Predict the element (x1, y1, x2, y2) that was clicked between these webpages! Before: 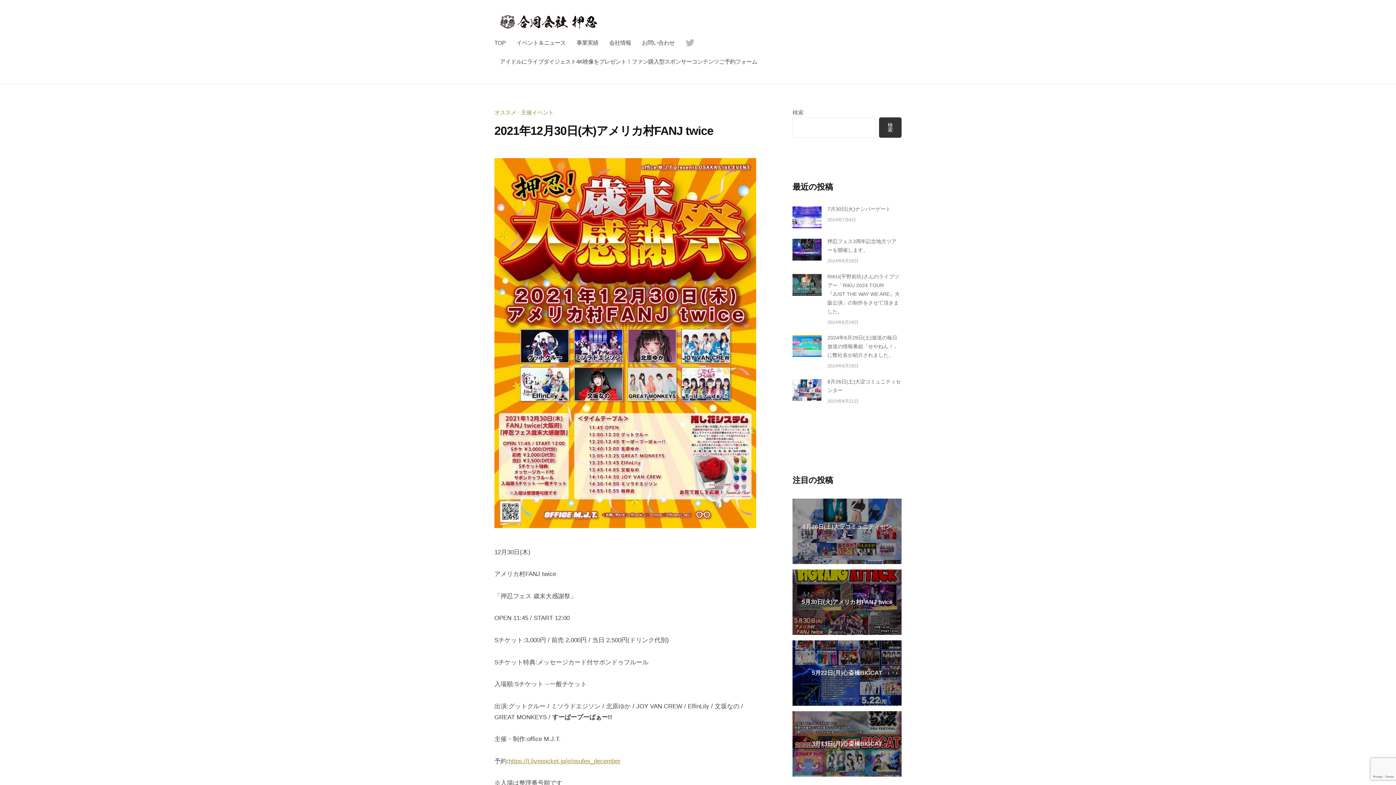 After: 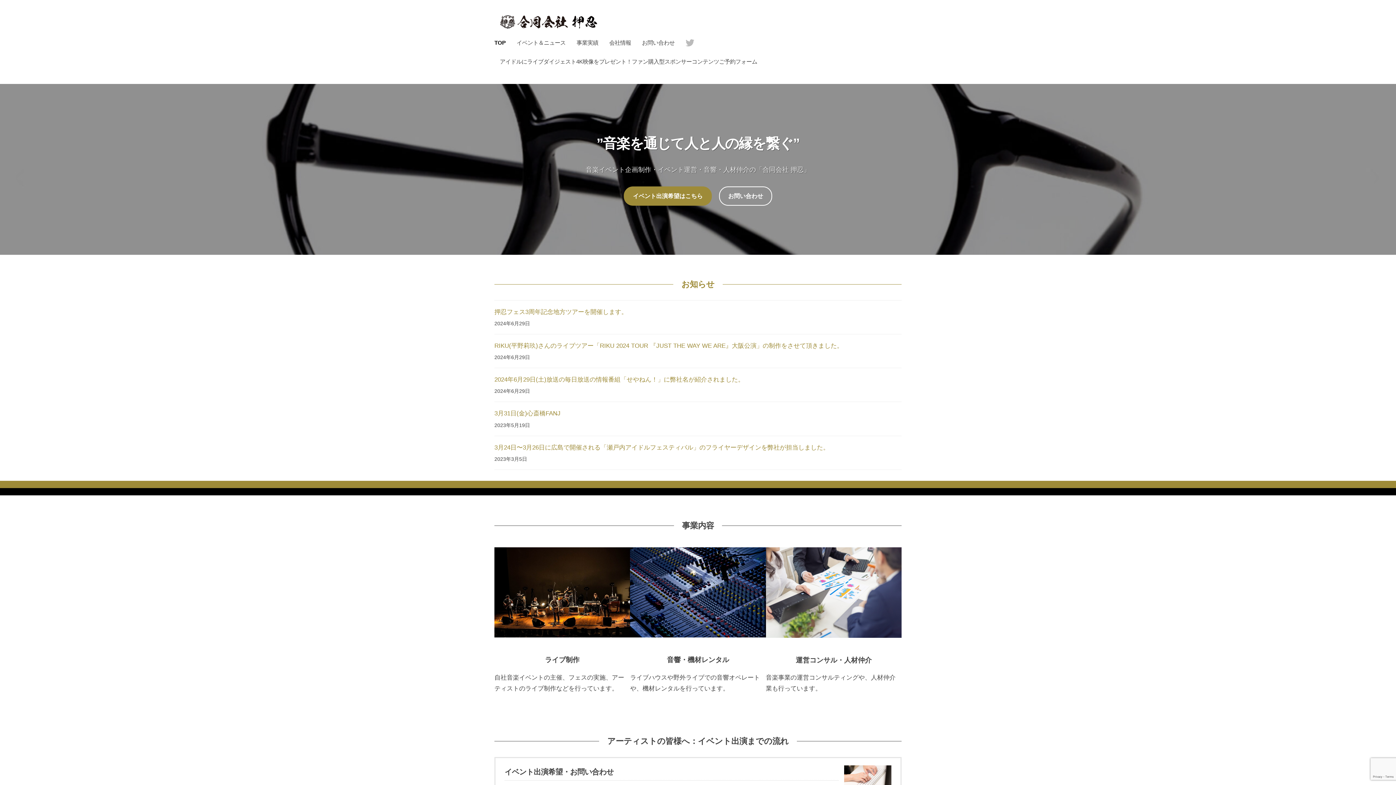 Action: bbox: (494, 18, 603, 25)